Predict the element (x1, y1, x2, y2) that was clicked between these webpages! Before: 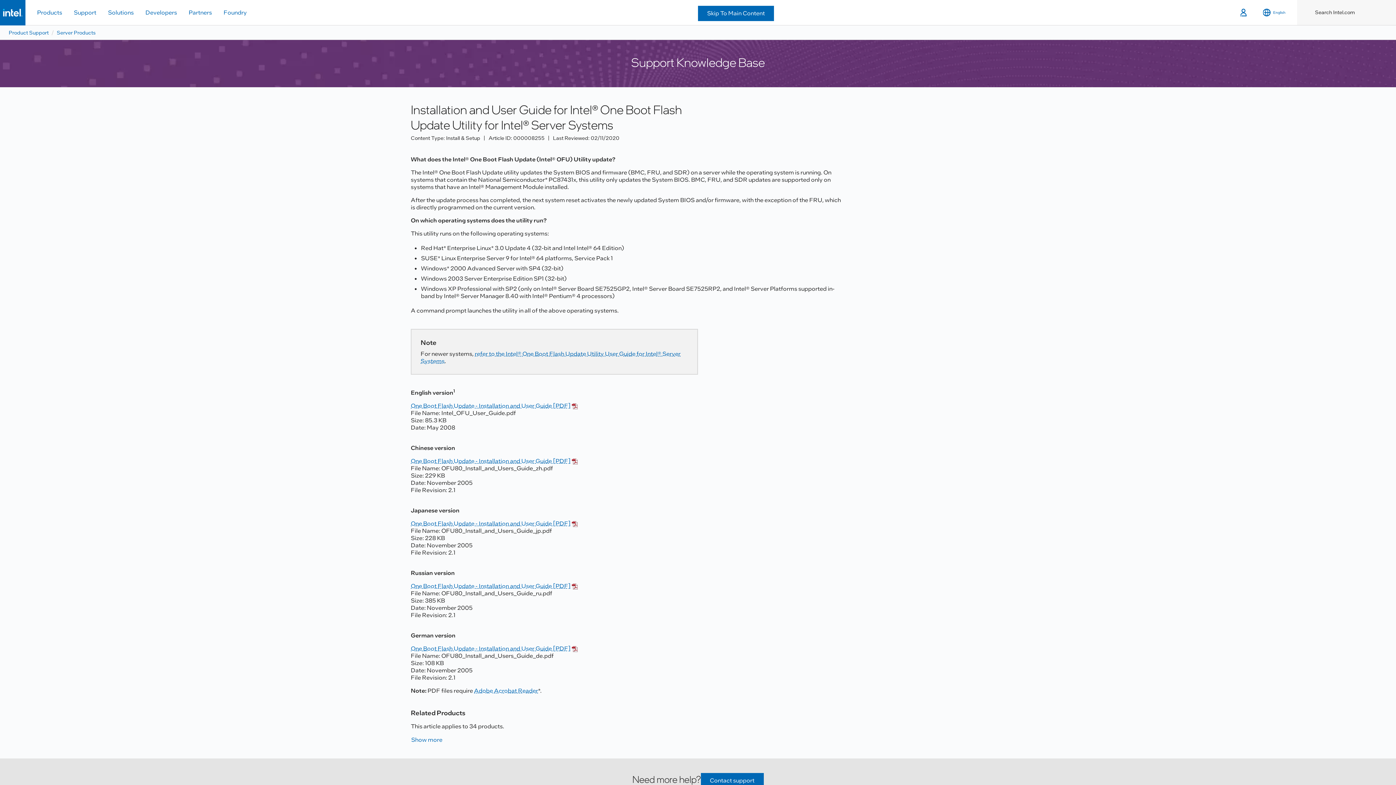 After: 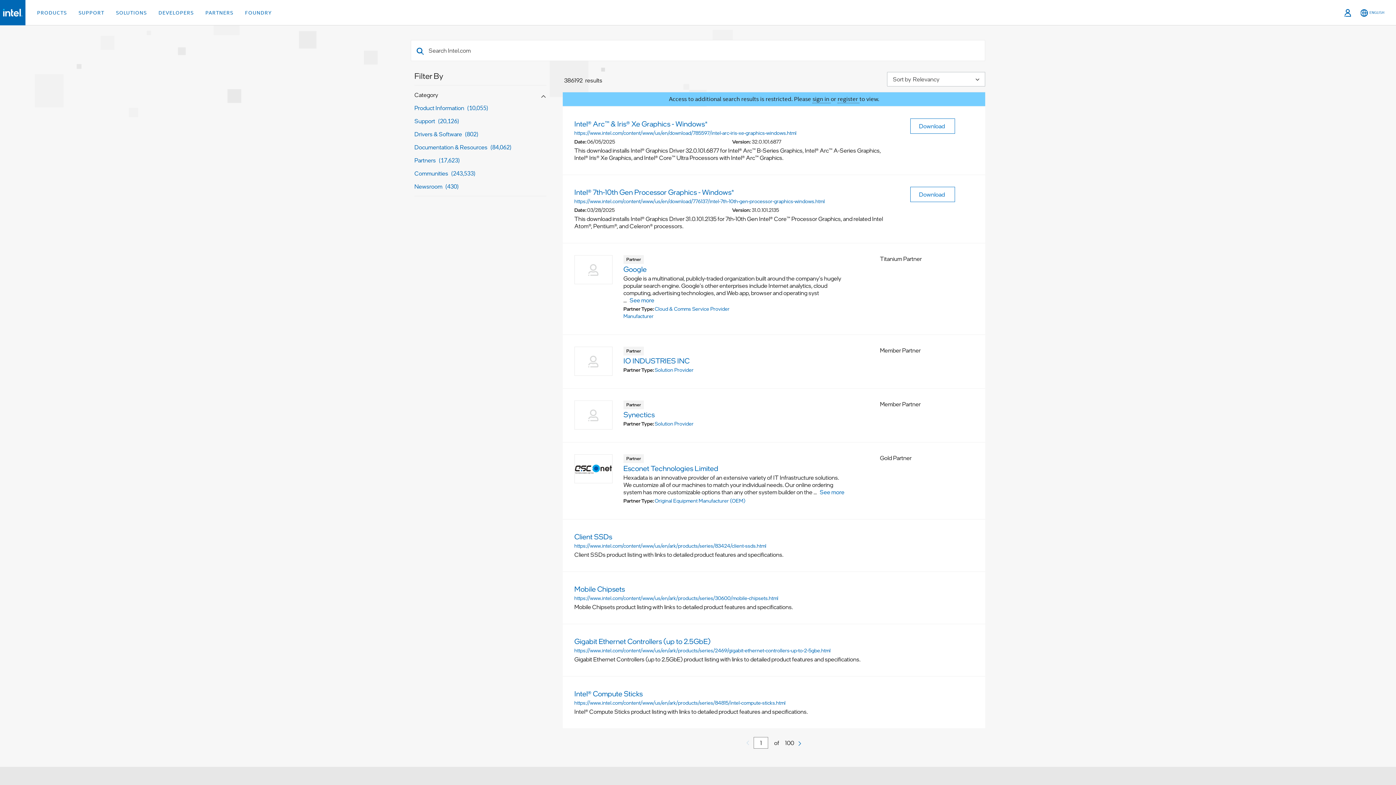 Action: bbox: (1297, 0, 1315, 25) label: Search